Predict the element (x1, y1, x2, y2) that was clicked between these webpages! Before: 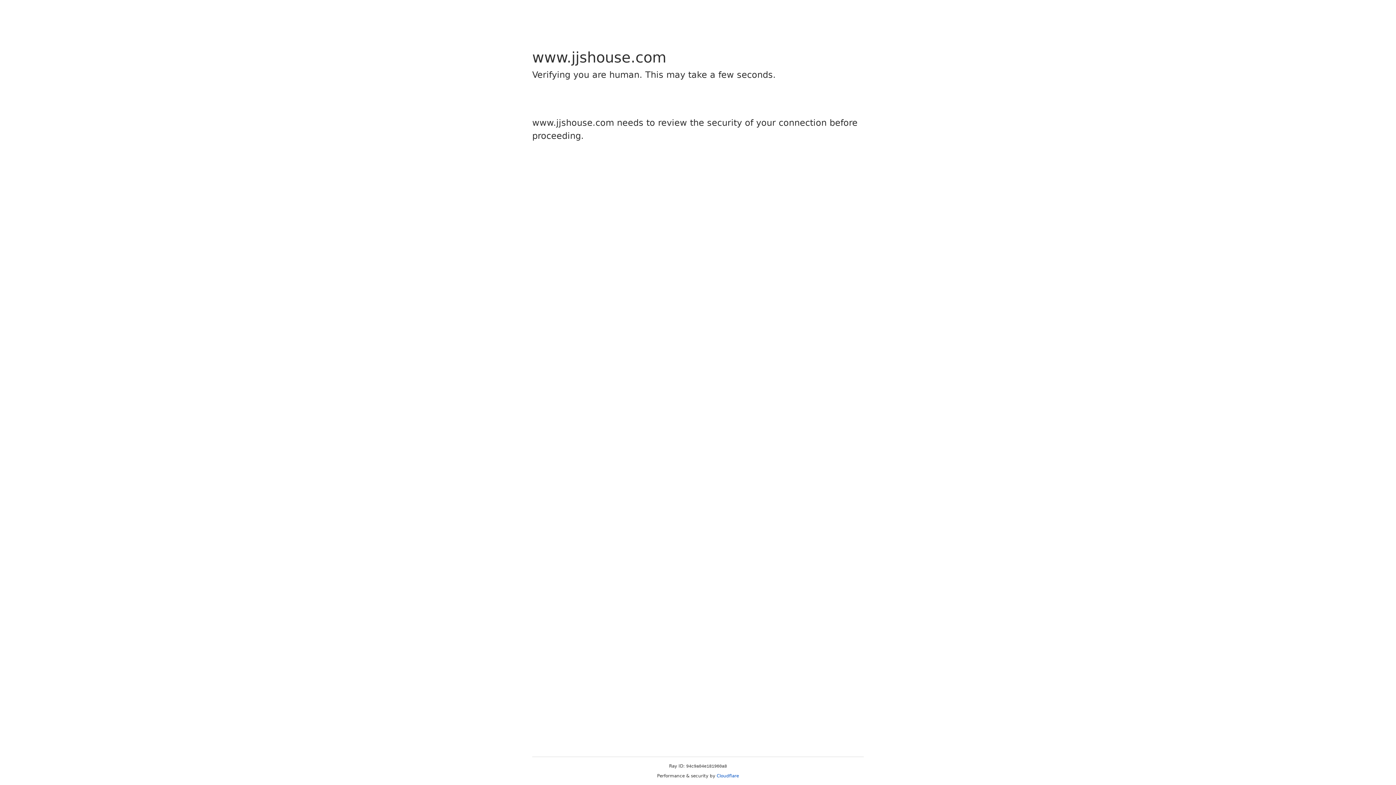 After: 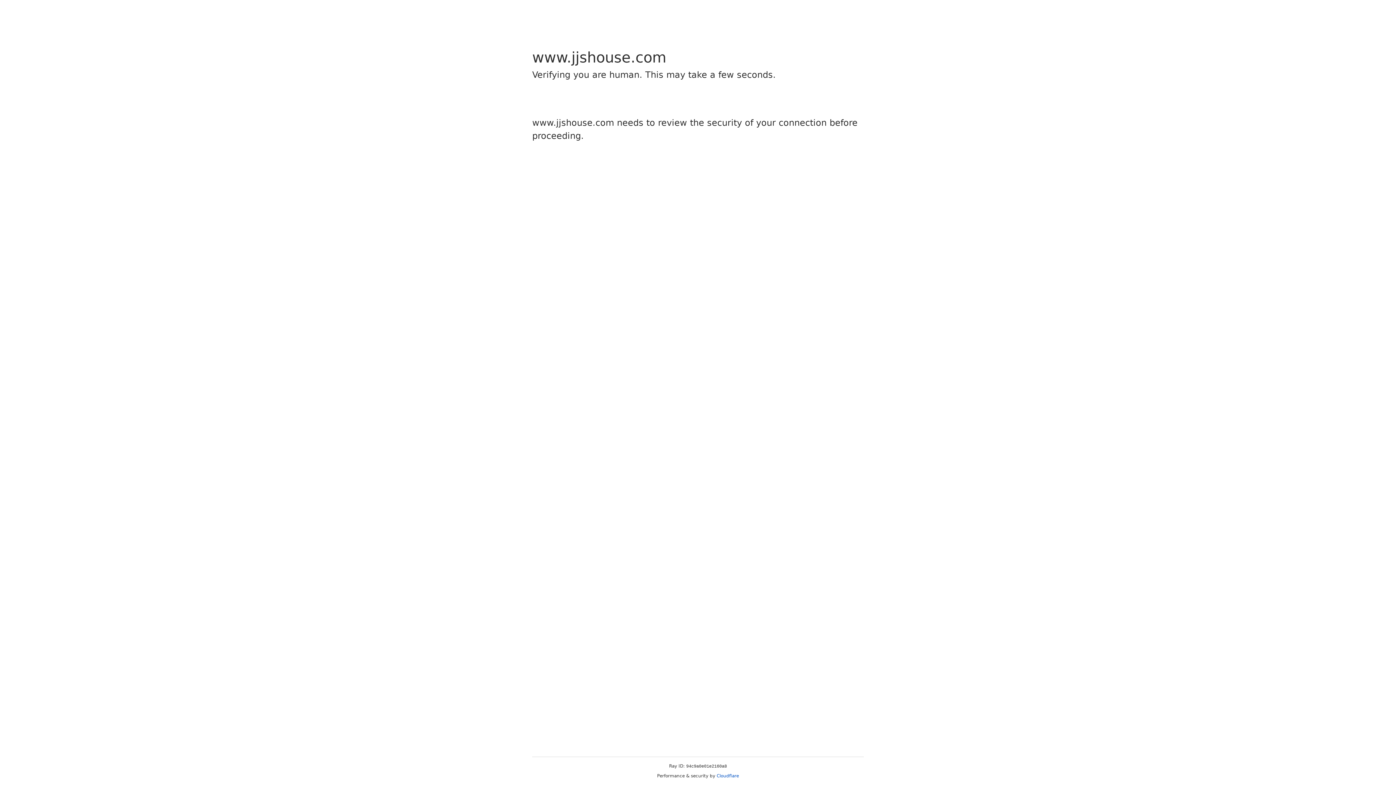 Action: bbox: (716, 773, 739, 778) label: Cloudflare